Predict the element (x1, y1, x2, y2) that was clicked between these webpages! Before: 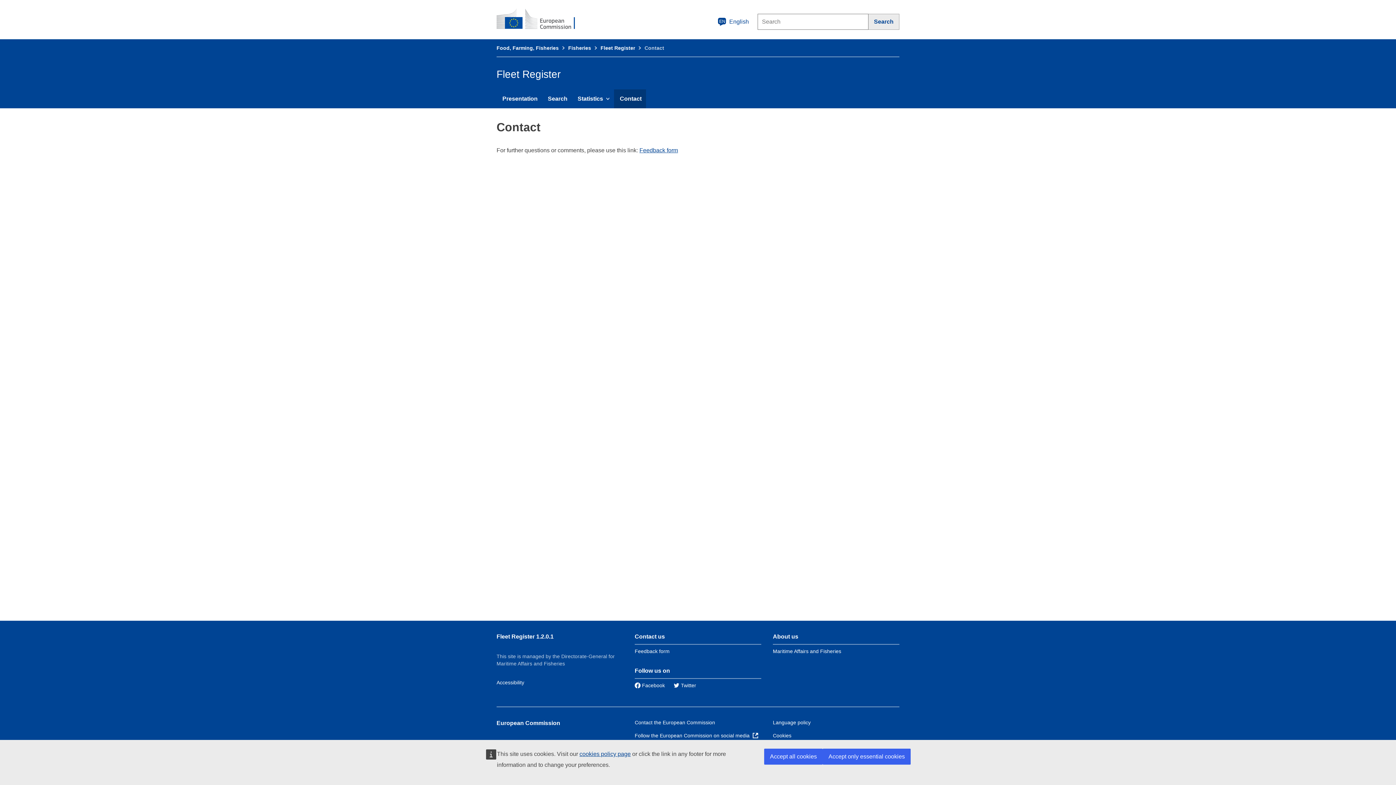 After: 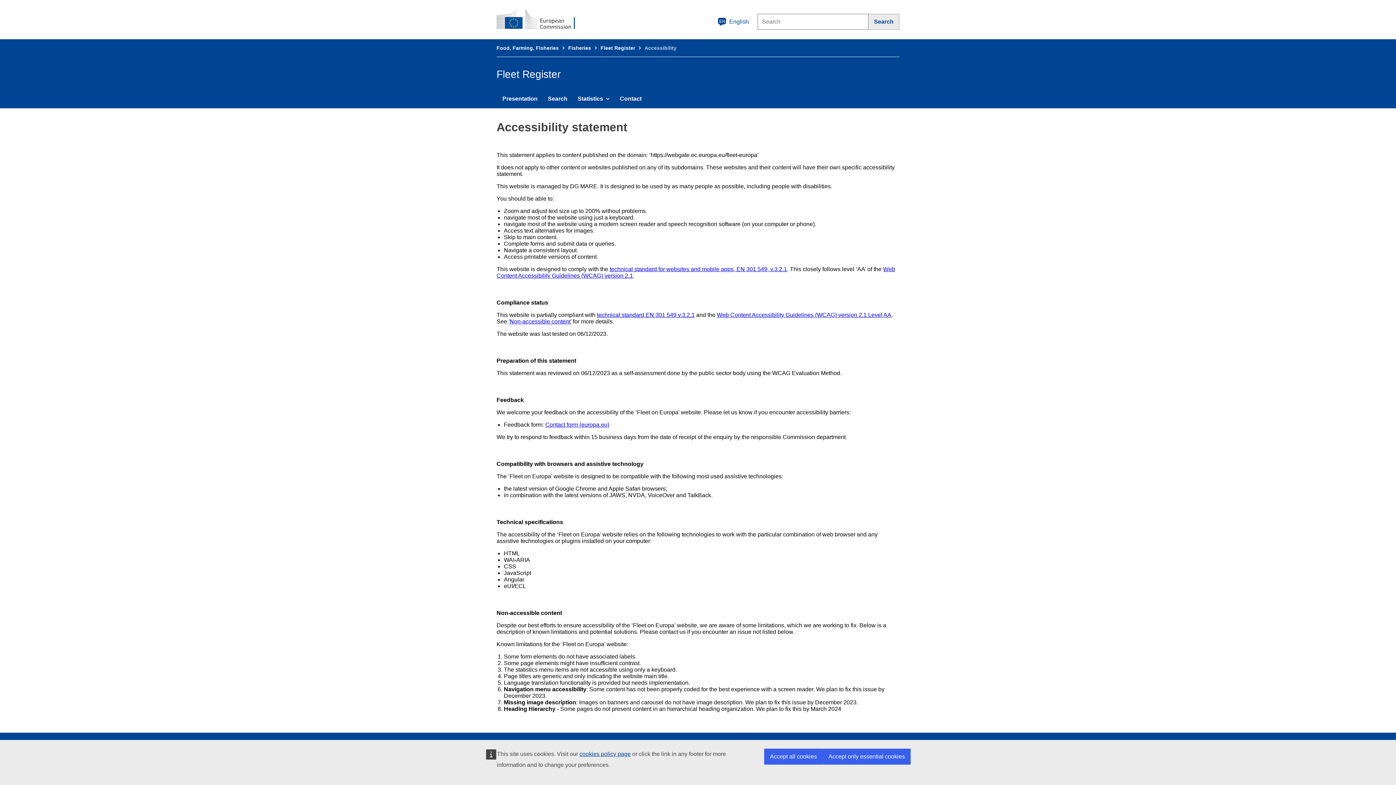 Action: label: Accessibility bbox: (496, 680, 524, 685)